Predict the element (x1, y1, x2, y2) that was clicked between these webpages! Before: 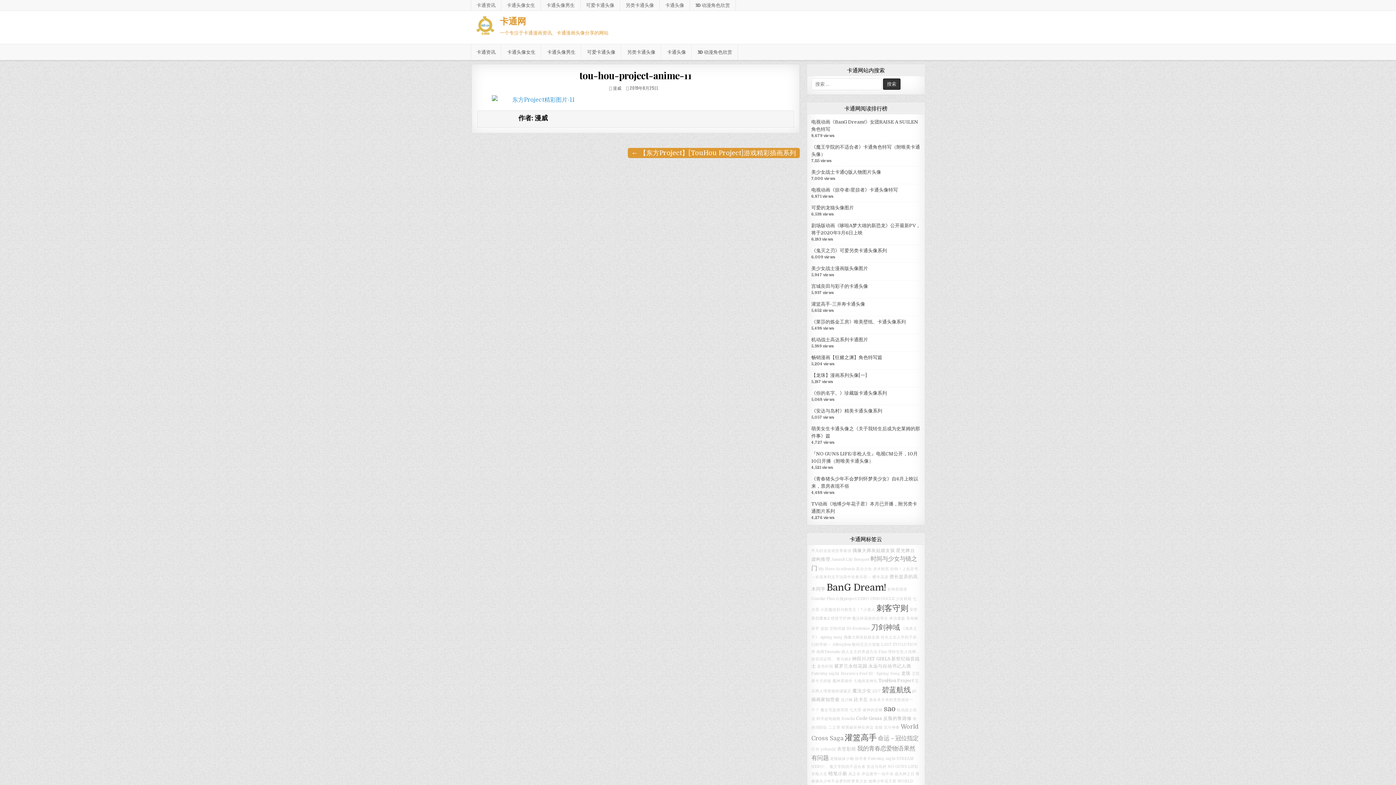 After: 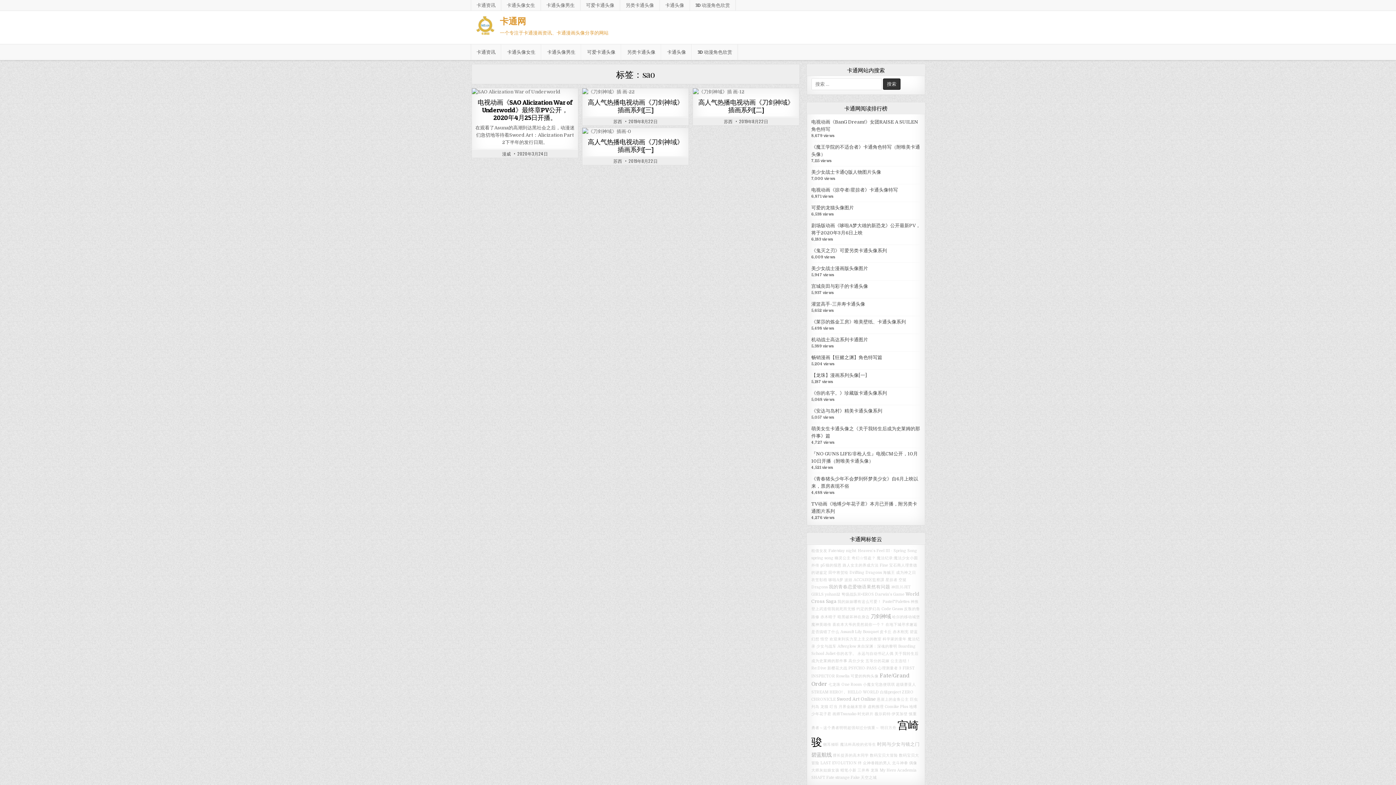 Action: label: sao bbox: (883, 705, 895, 713)